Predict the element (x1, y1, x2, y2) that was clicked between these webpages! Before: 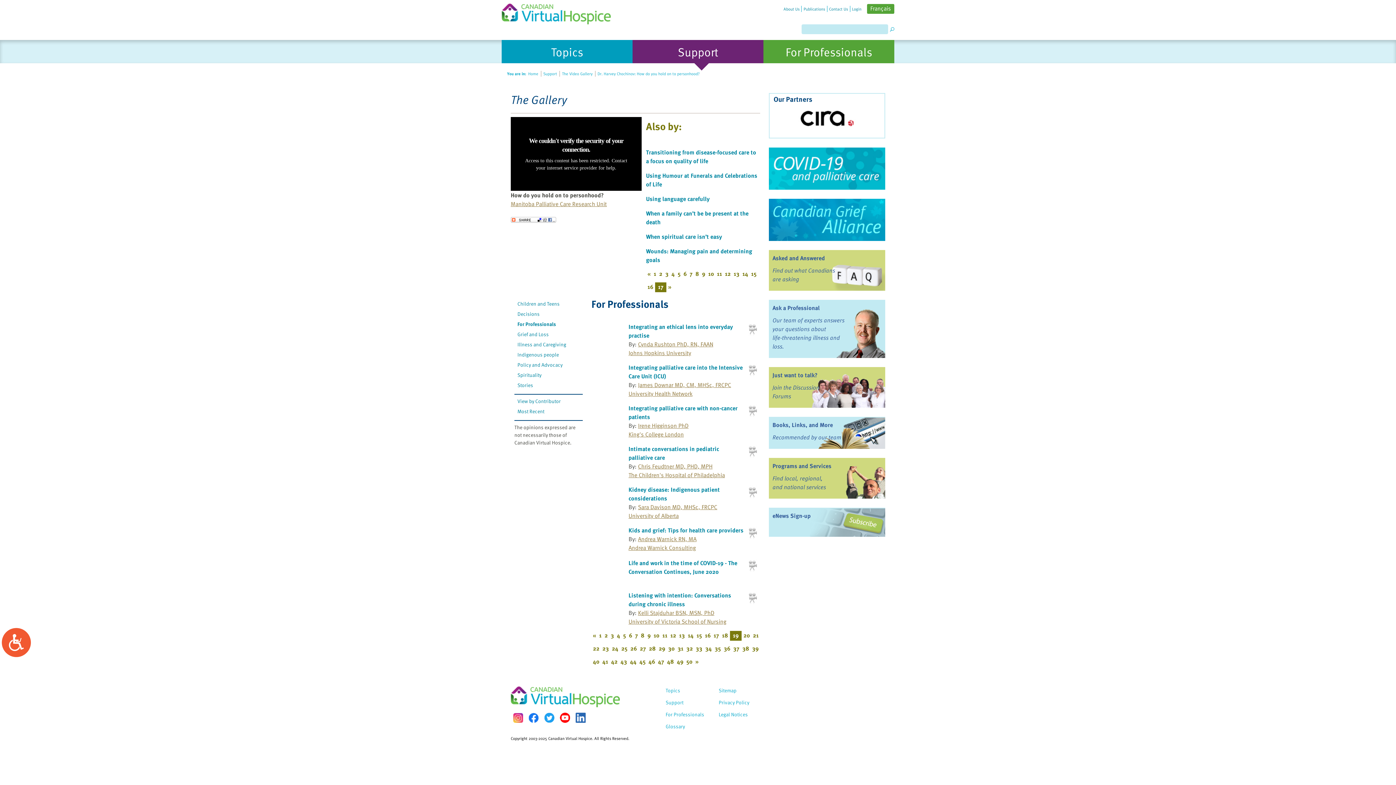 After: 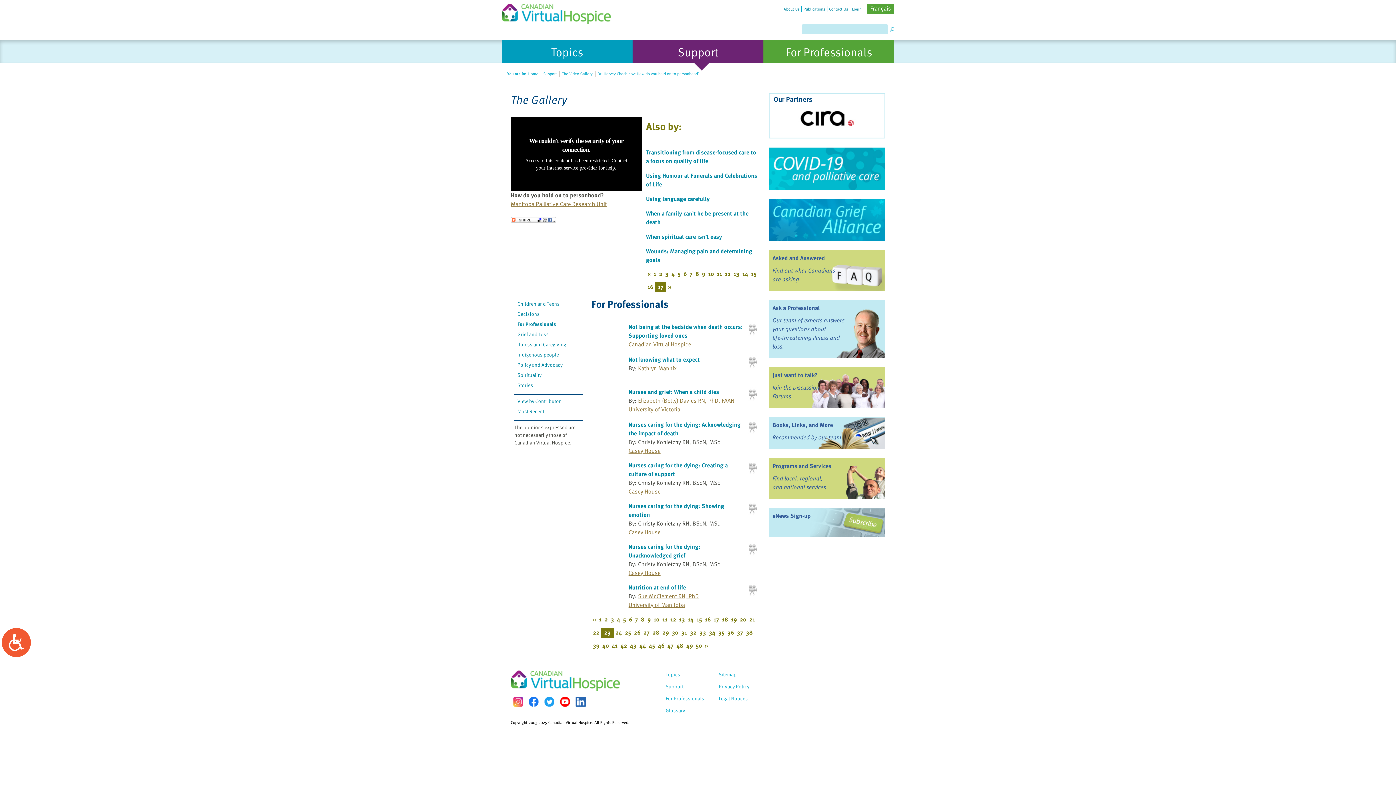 Action: bbox: (601, 642, 610, 655) label: 23